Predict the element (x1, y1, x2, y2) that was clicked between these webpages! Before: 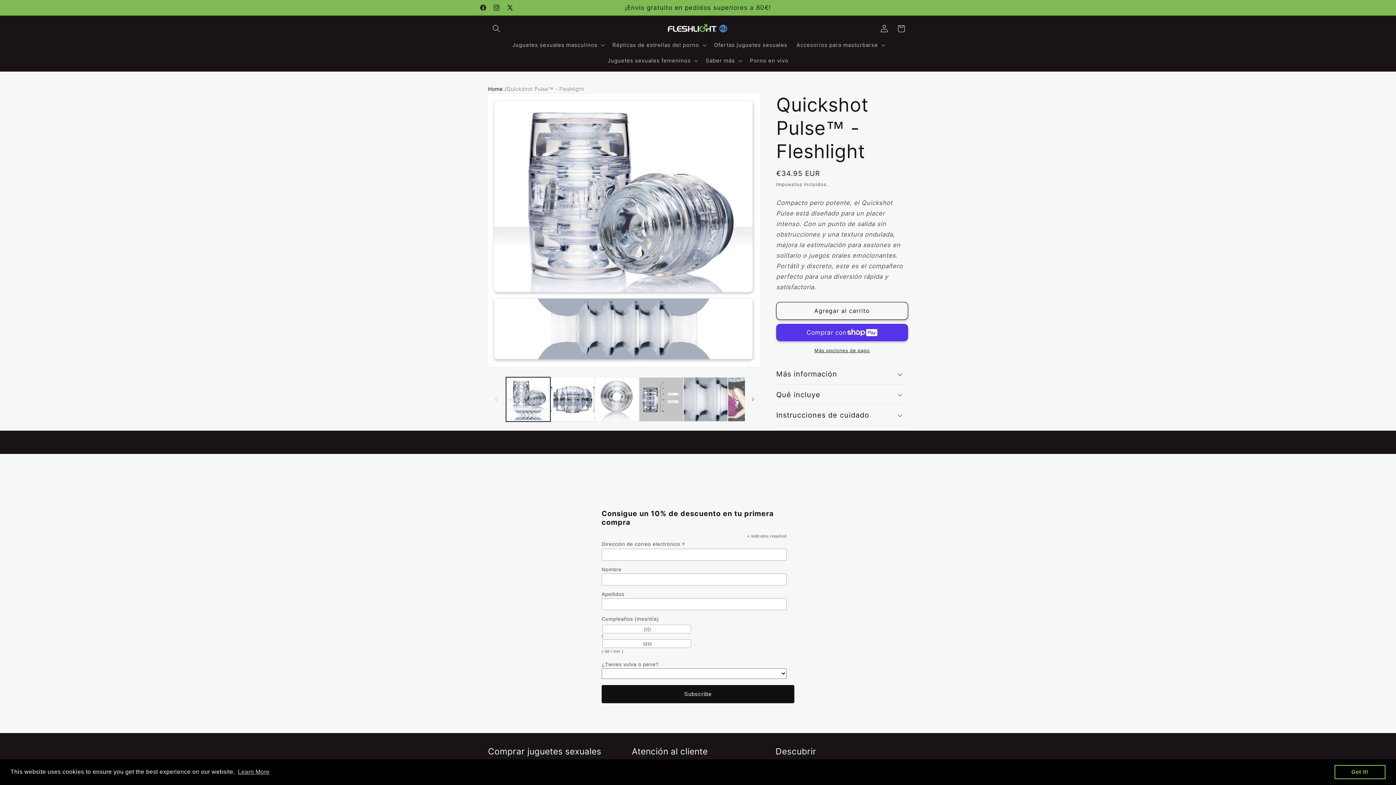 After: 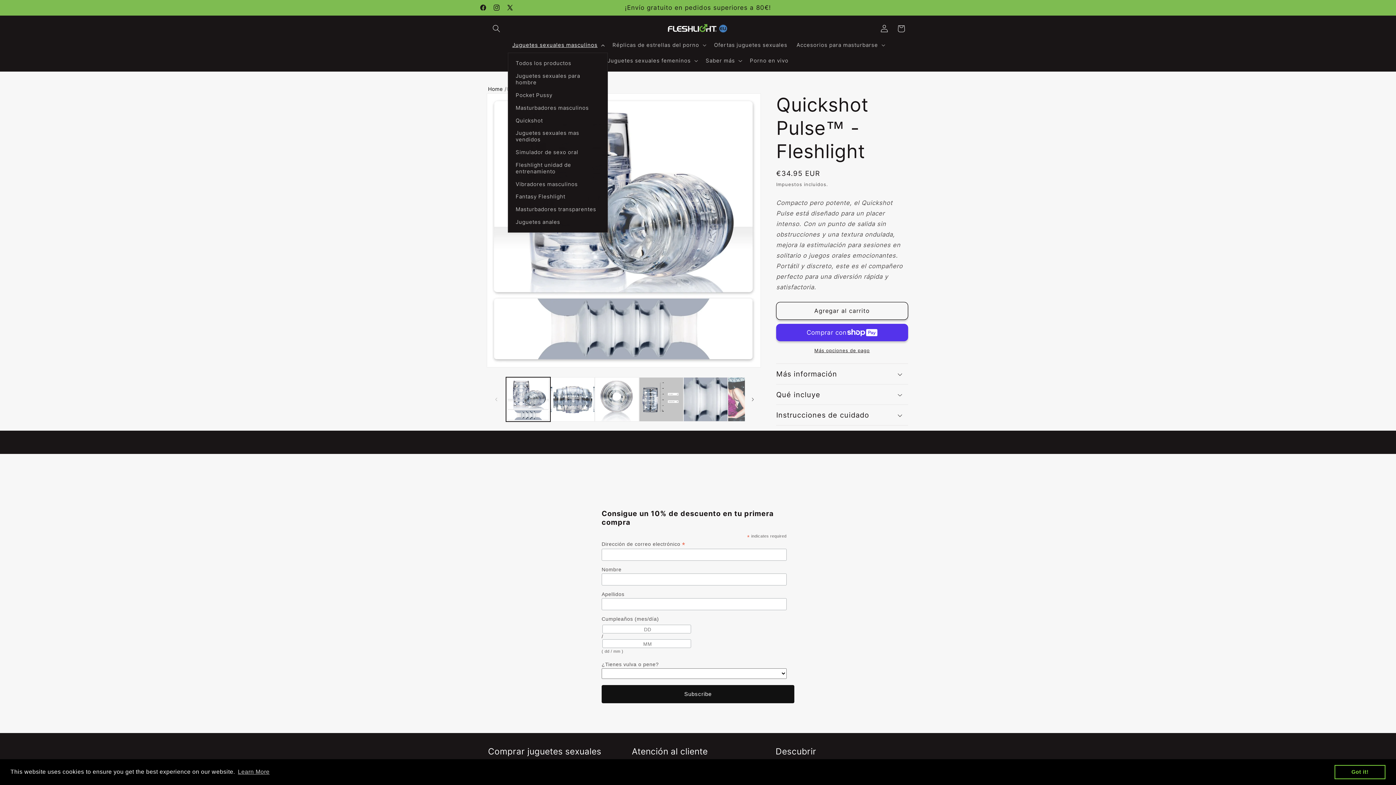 Action: label: Juguetes sexuales masculinos bbox: (507, 37, 608, 52)